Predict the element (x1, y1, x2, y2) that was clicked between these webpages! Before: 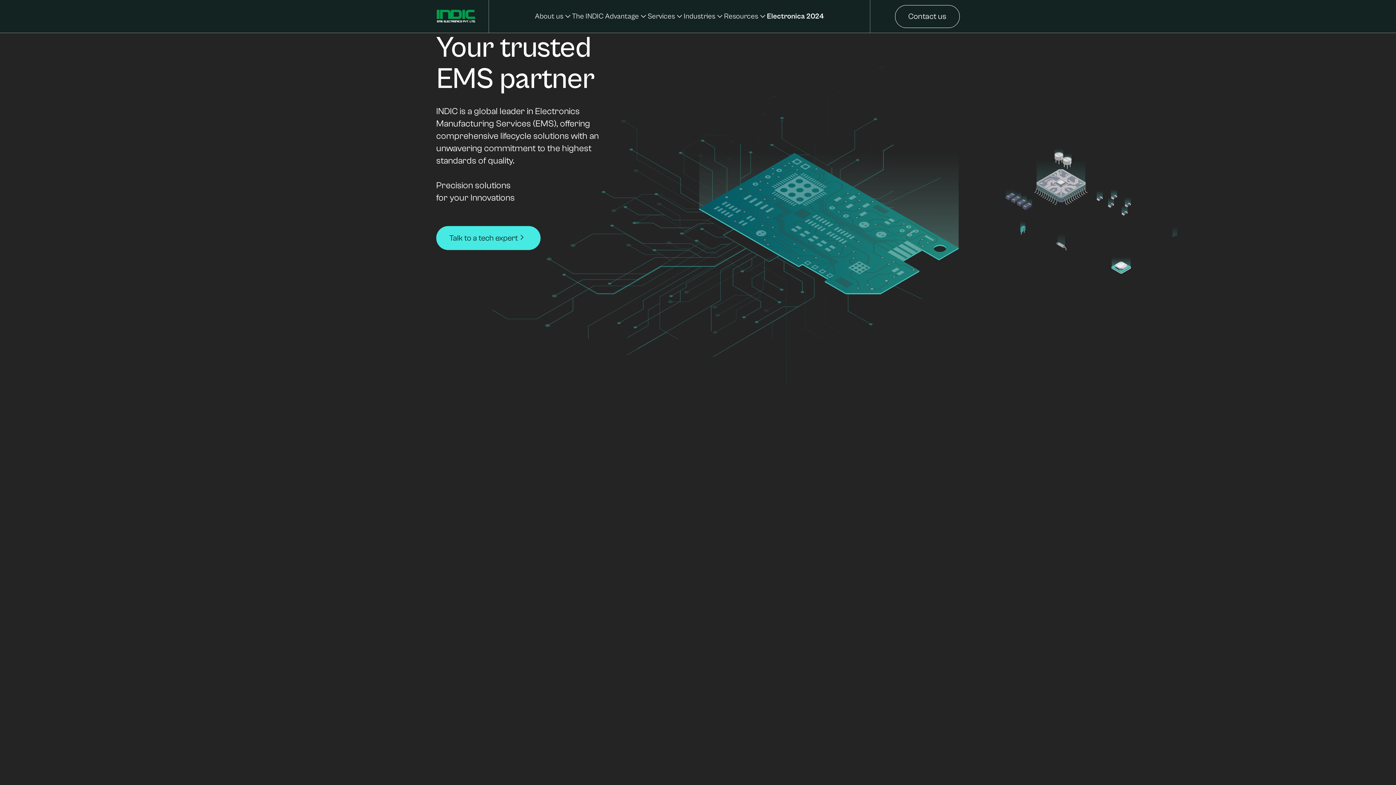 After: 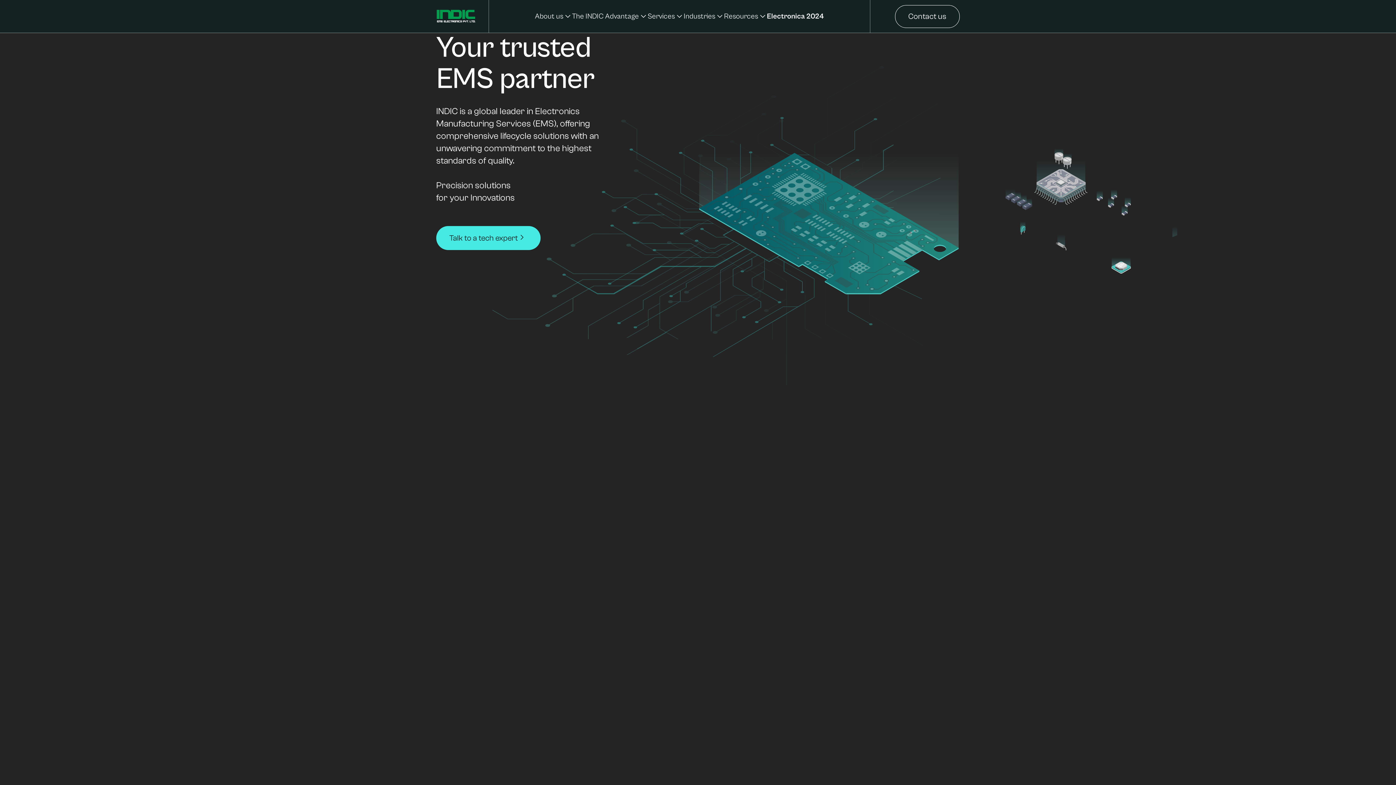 Action: label: Services bbox: (647, 0, 683, 32)